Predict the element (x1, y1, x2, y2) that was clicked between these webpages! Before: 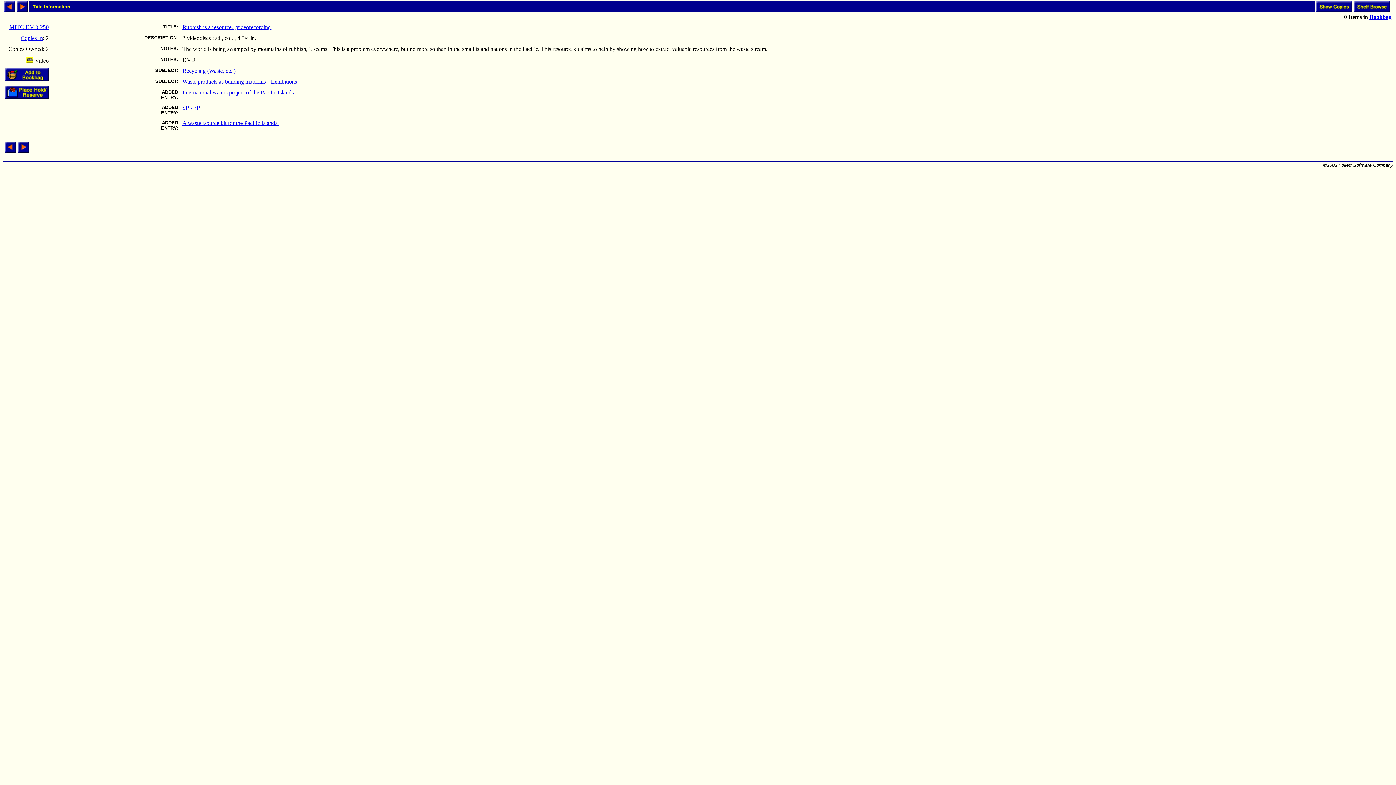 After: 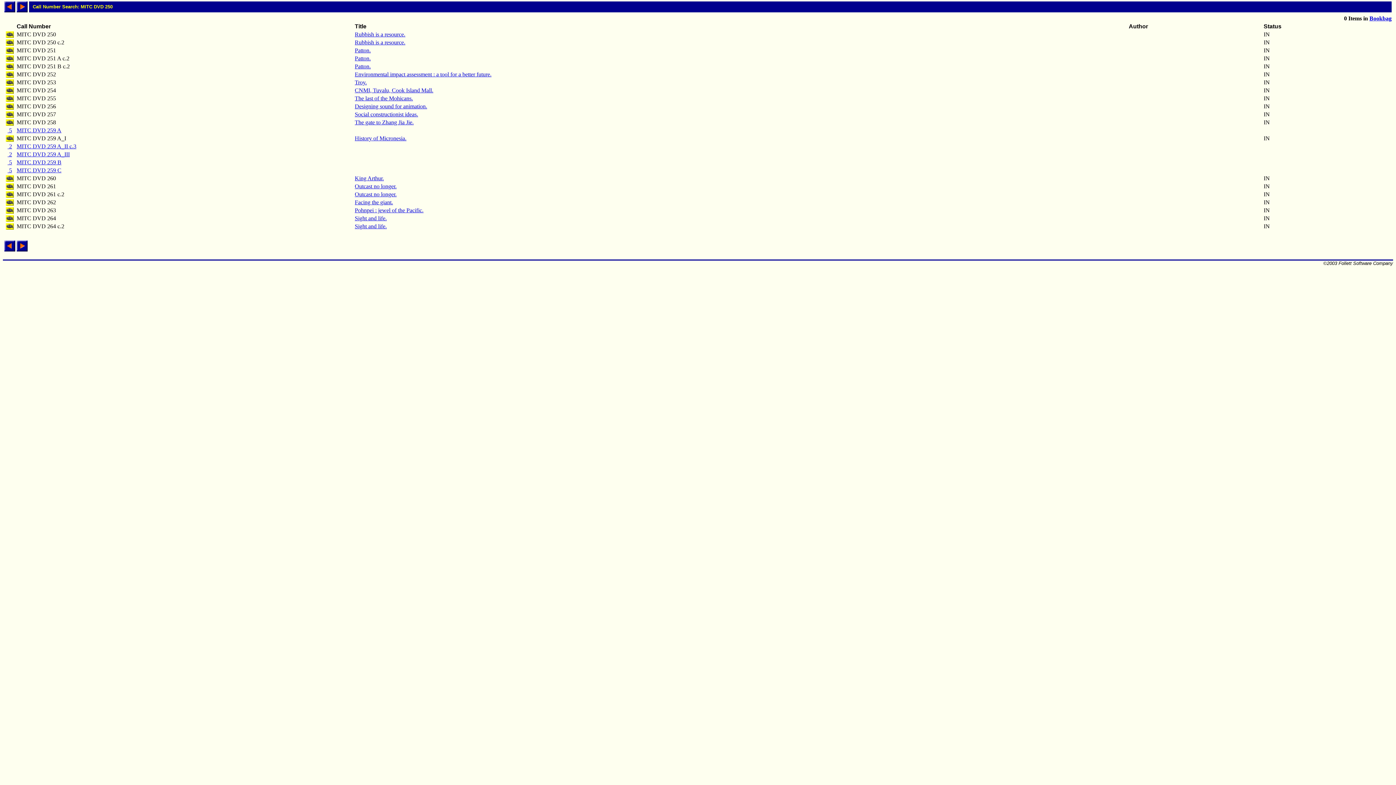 Action: bbox: (9, 24, 48, 30) label: MITC DVD 250